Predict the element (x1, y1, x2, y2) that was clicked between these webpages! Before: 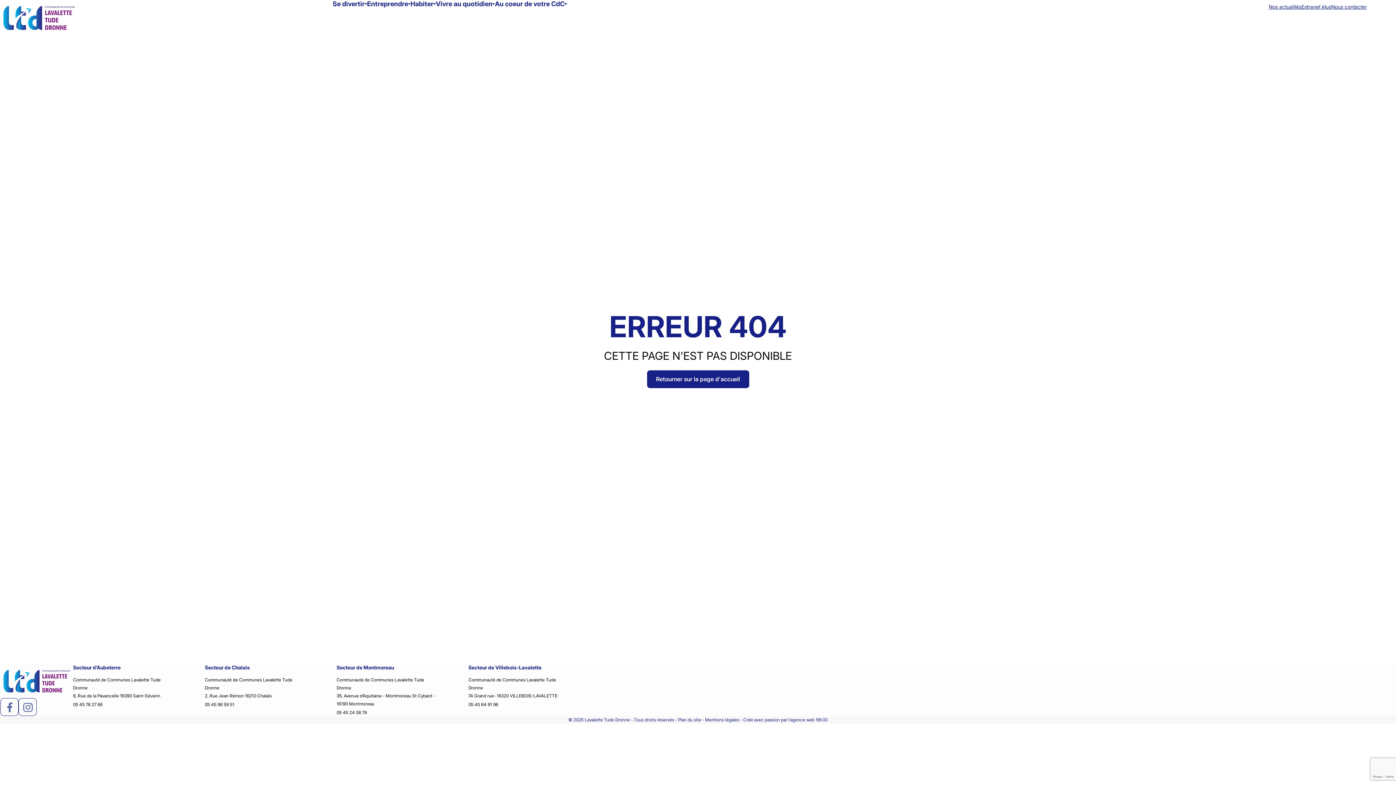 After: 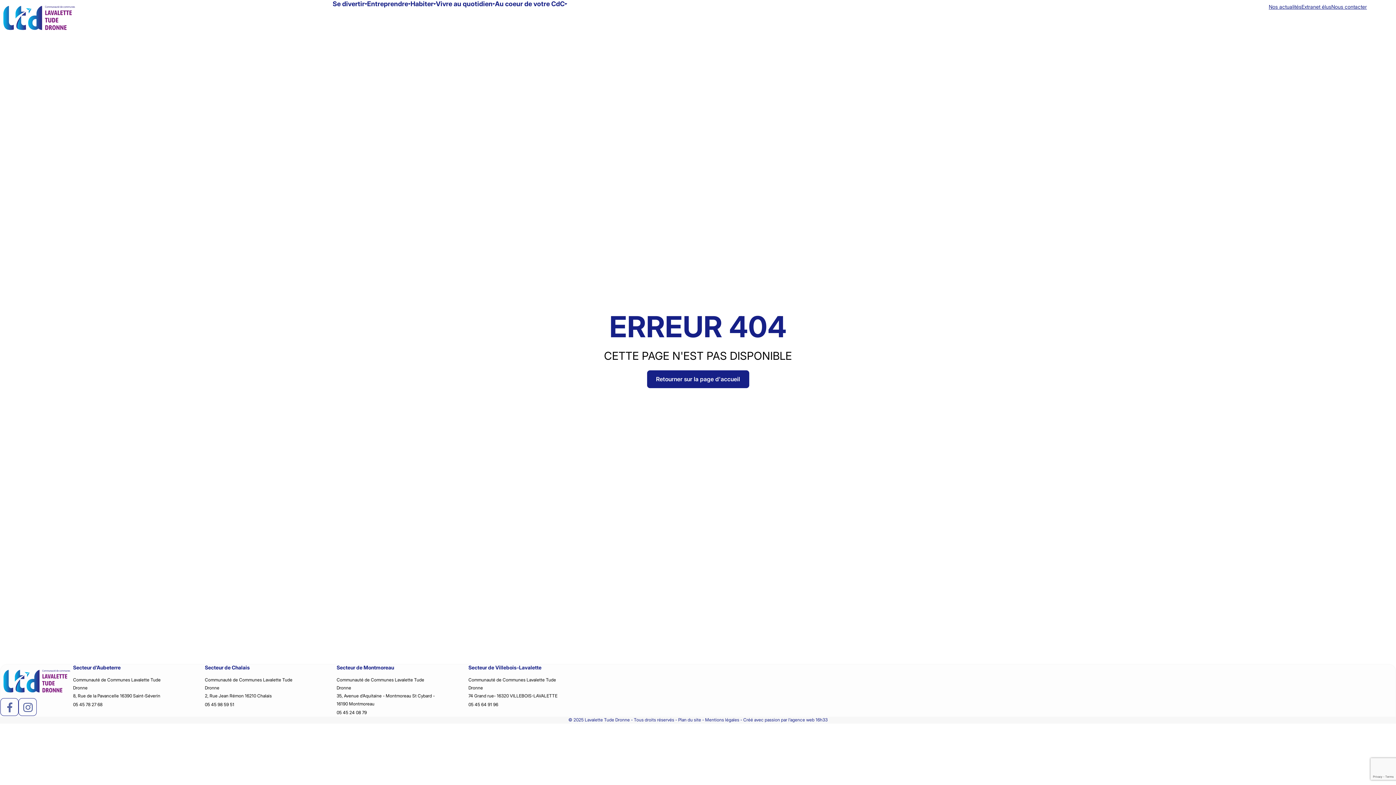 Action: label: 05 45 78 27 68 bbox: (73, 702, 102, 707)